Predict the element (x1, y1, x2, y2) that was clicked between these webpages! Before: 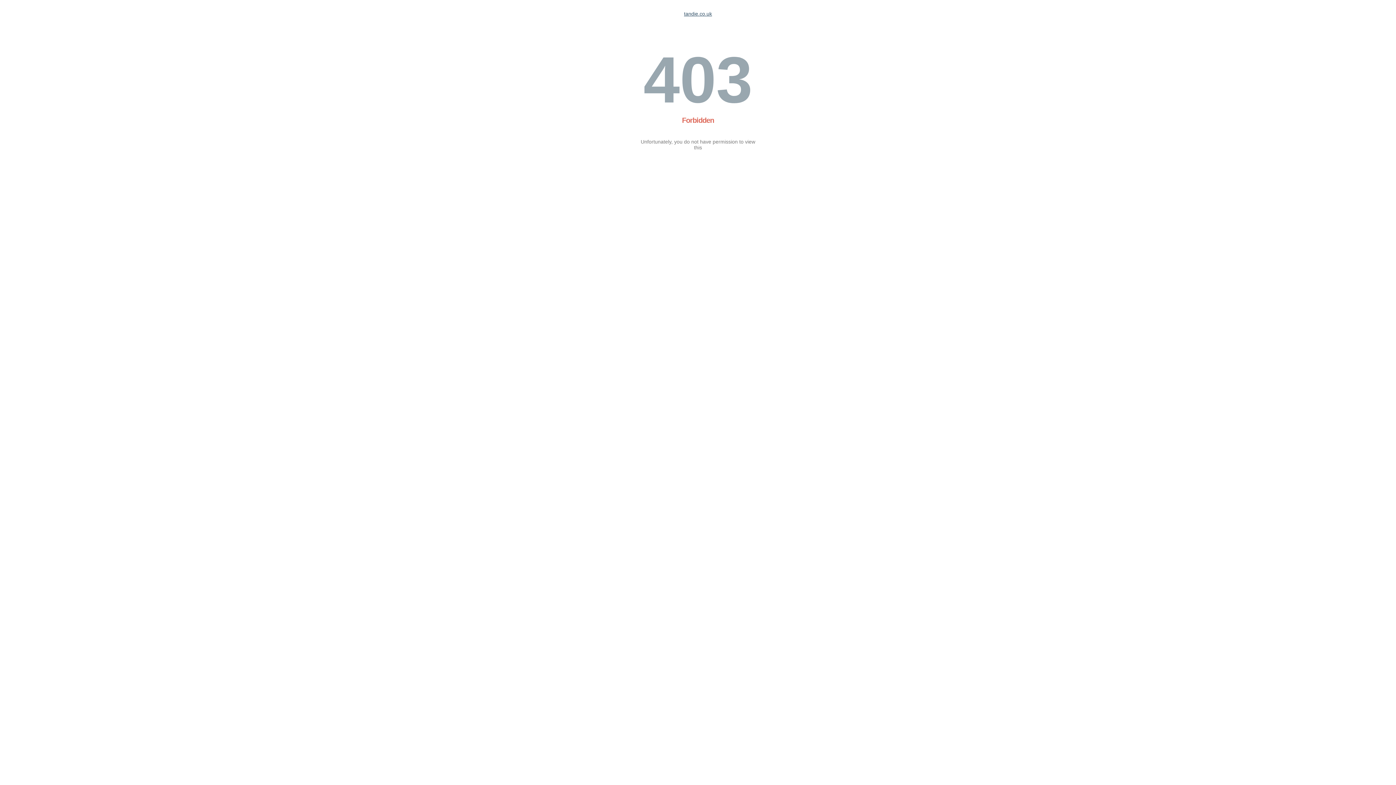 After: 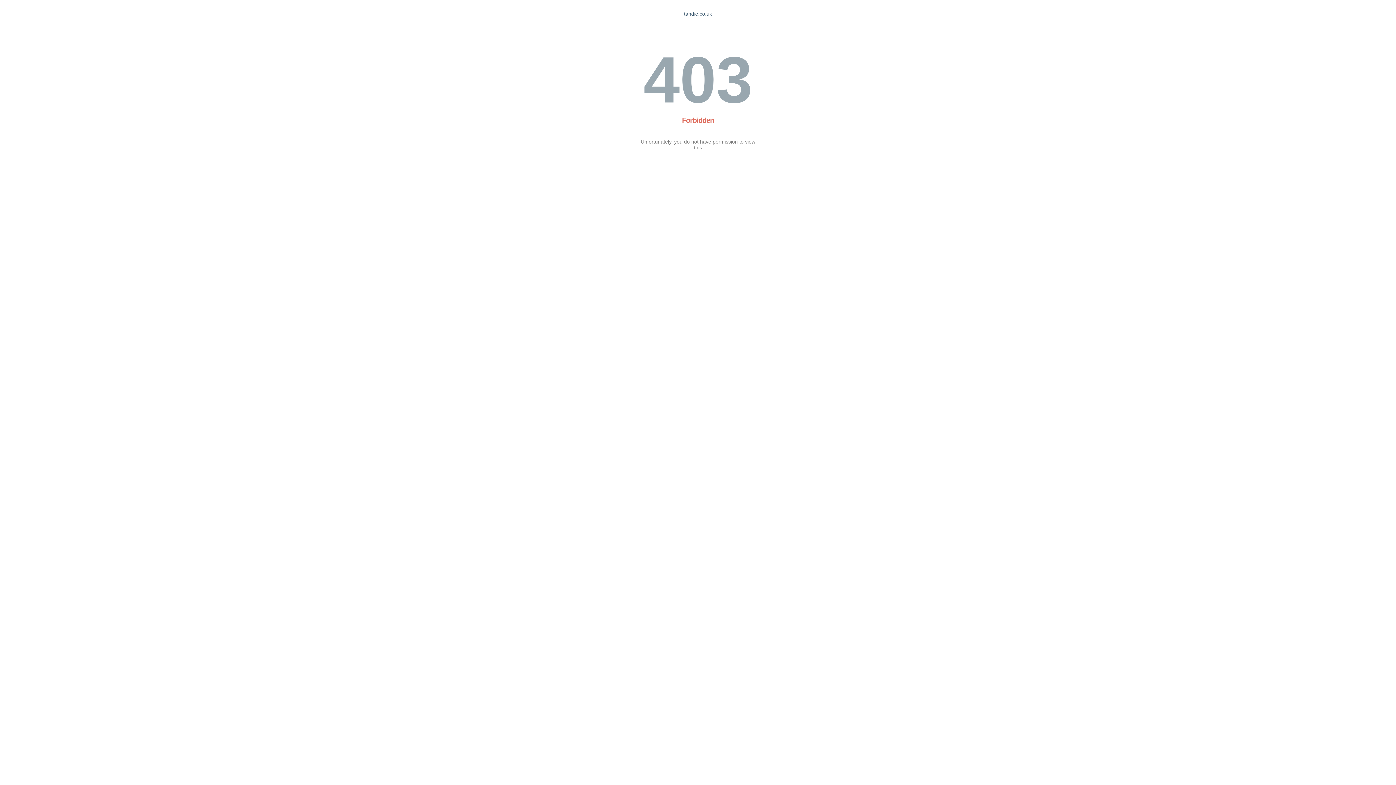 Action: label: tandie.co.uk bbox: (684, 10, 712, 16)